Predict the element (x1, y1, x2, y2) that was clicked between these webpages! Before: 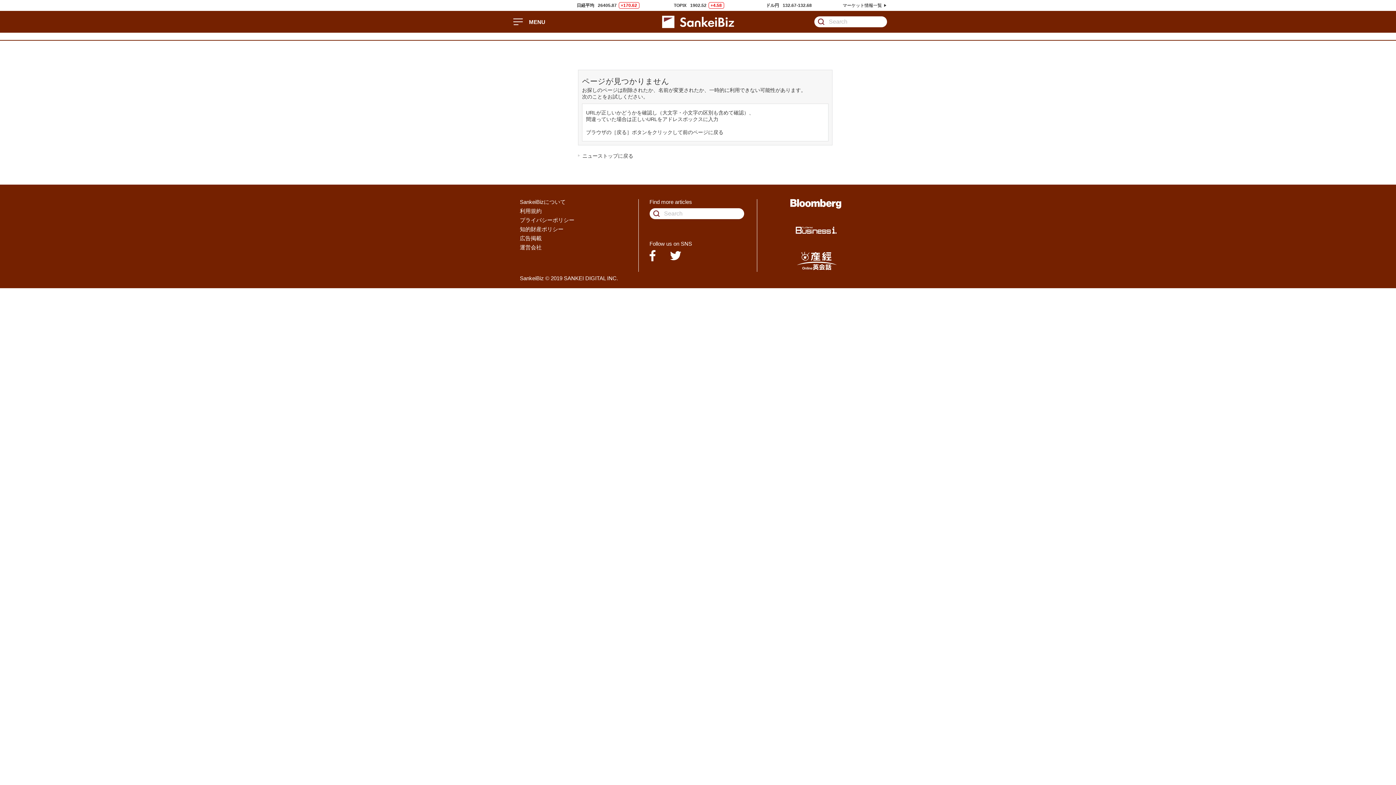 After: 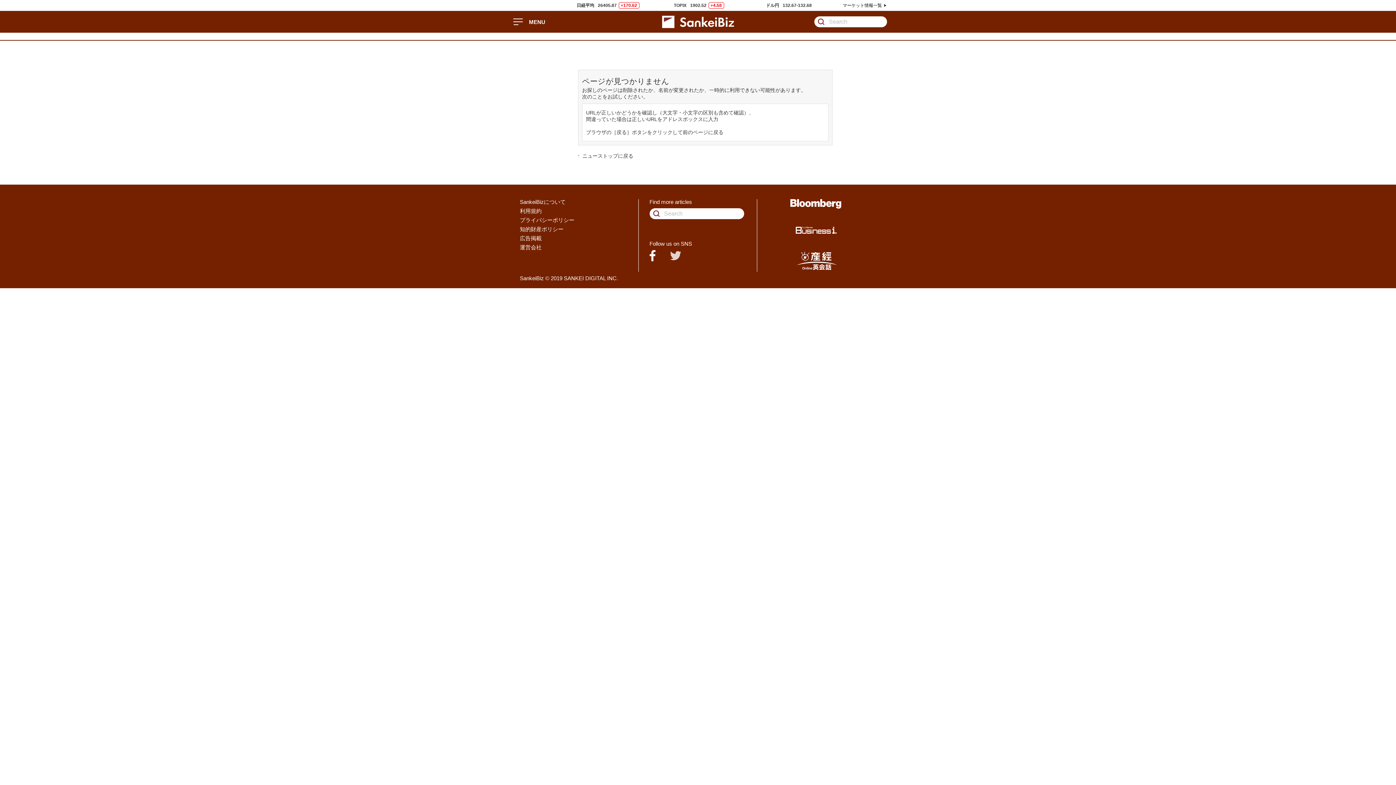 Action: bbox: (670, 251, 681, 260) label: twitter